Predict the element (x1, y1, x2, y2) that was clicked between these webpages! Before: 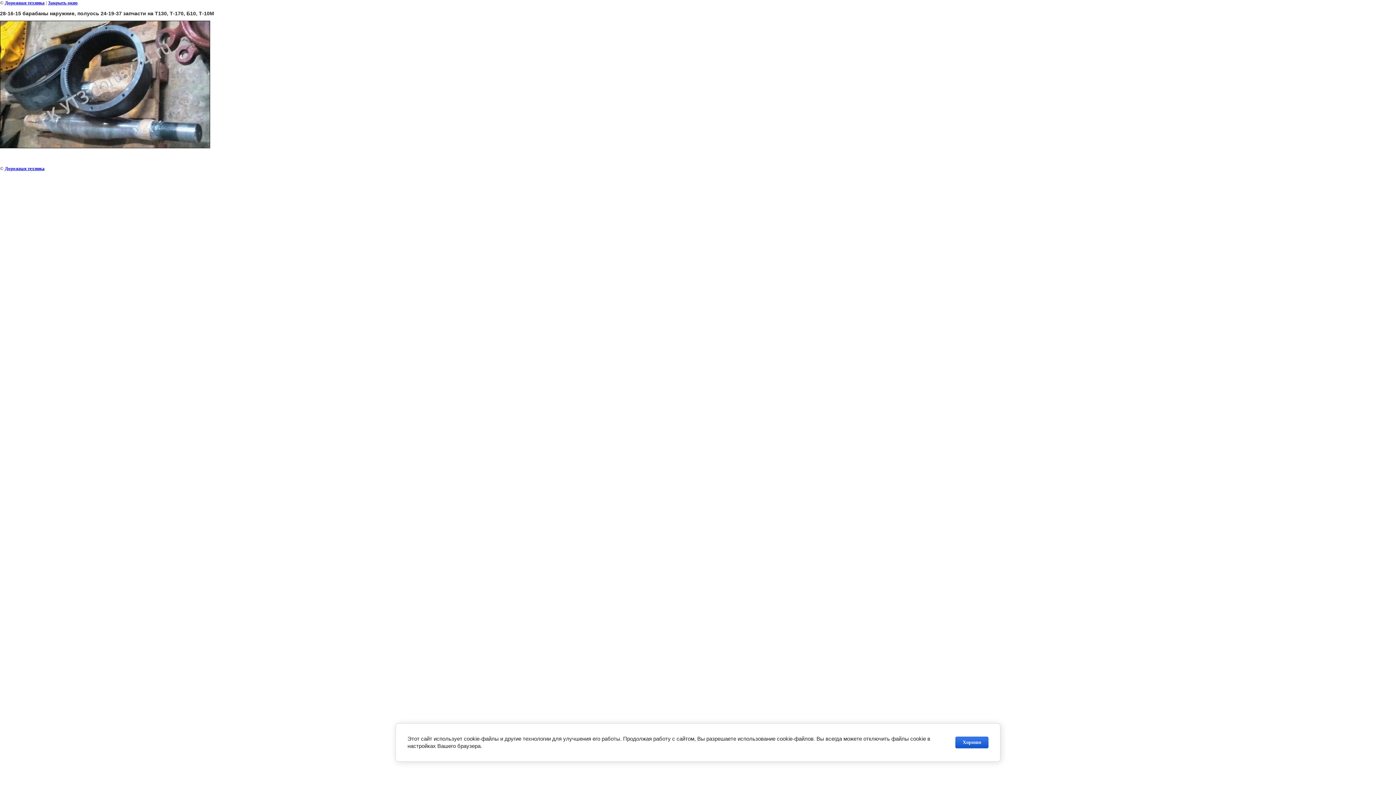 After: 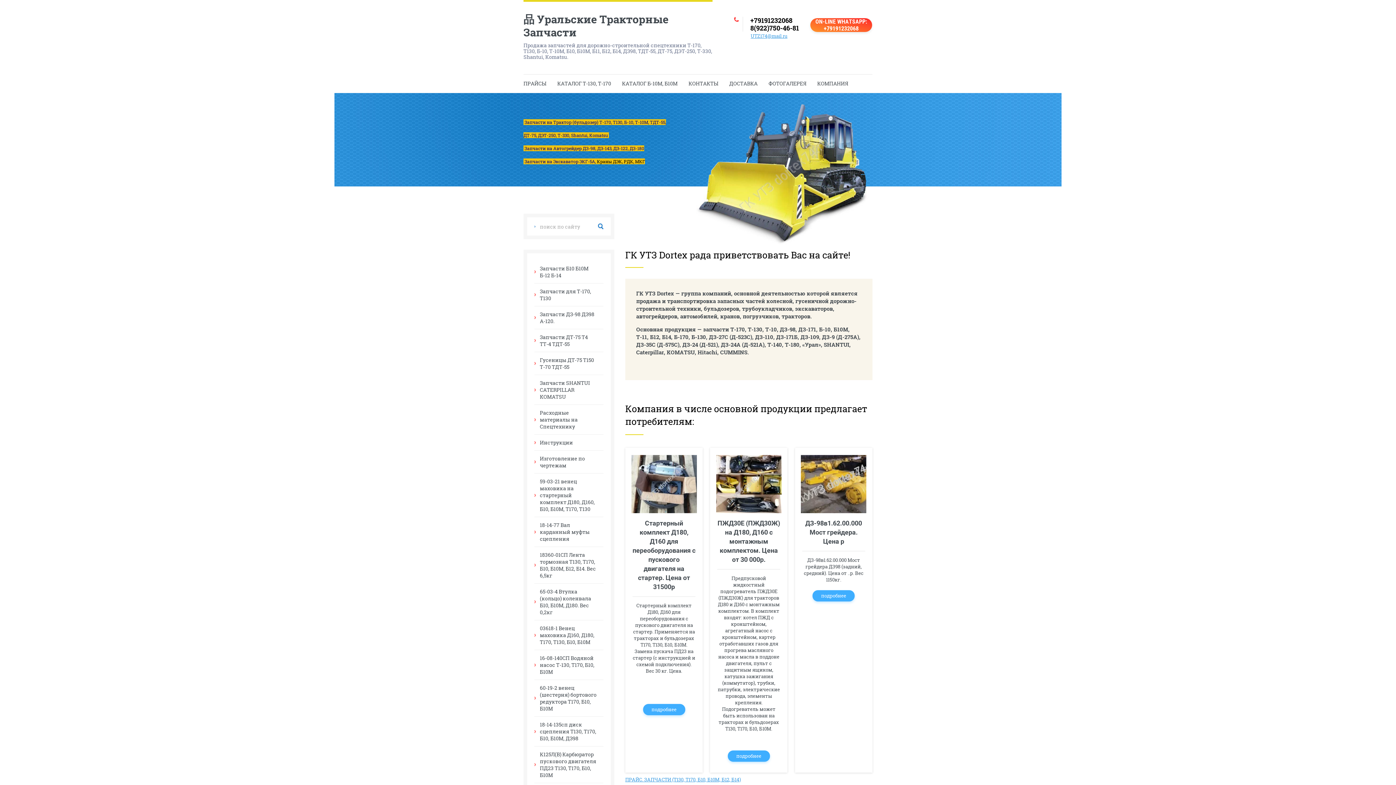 Action: bbox: (4, 0, 44, 5) label: Дорожная техника